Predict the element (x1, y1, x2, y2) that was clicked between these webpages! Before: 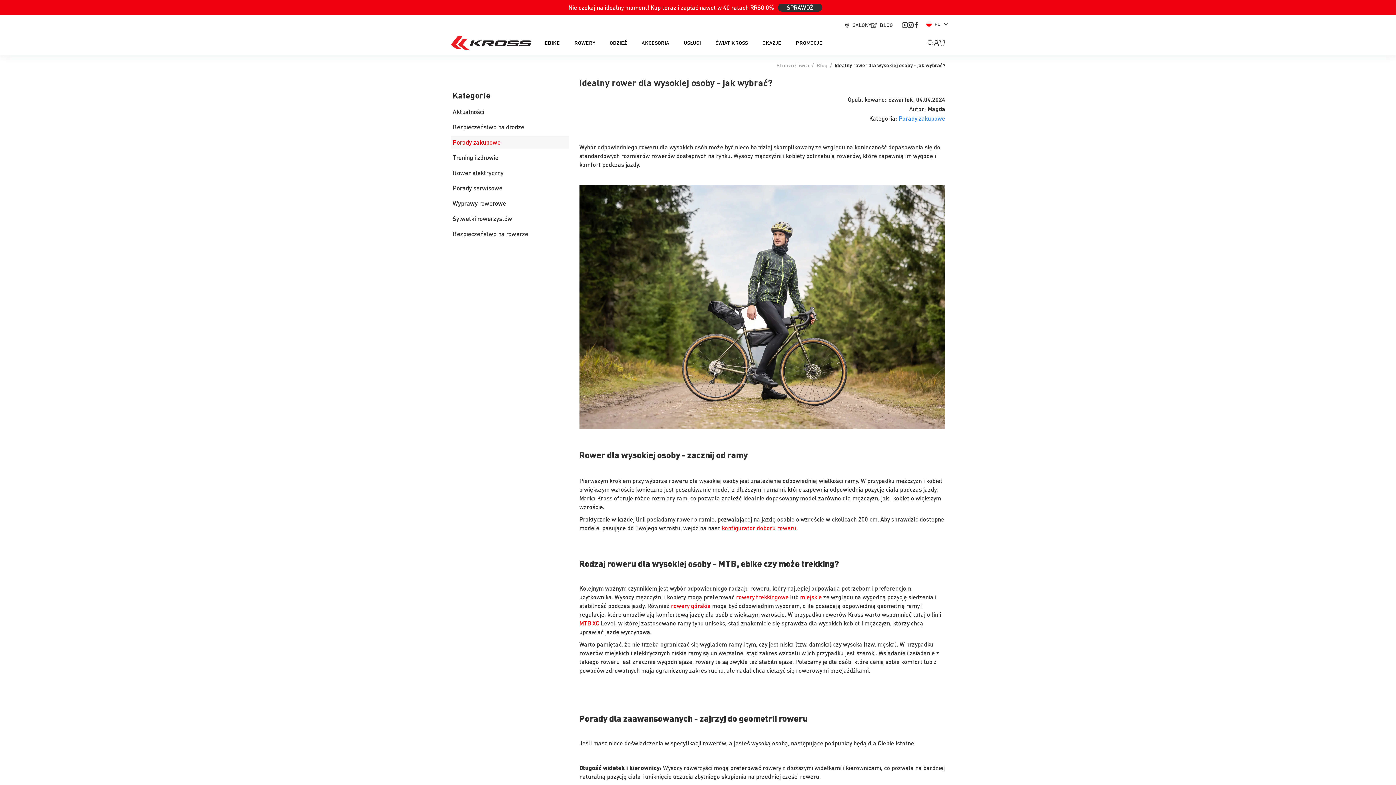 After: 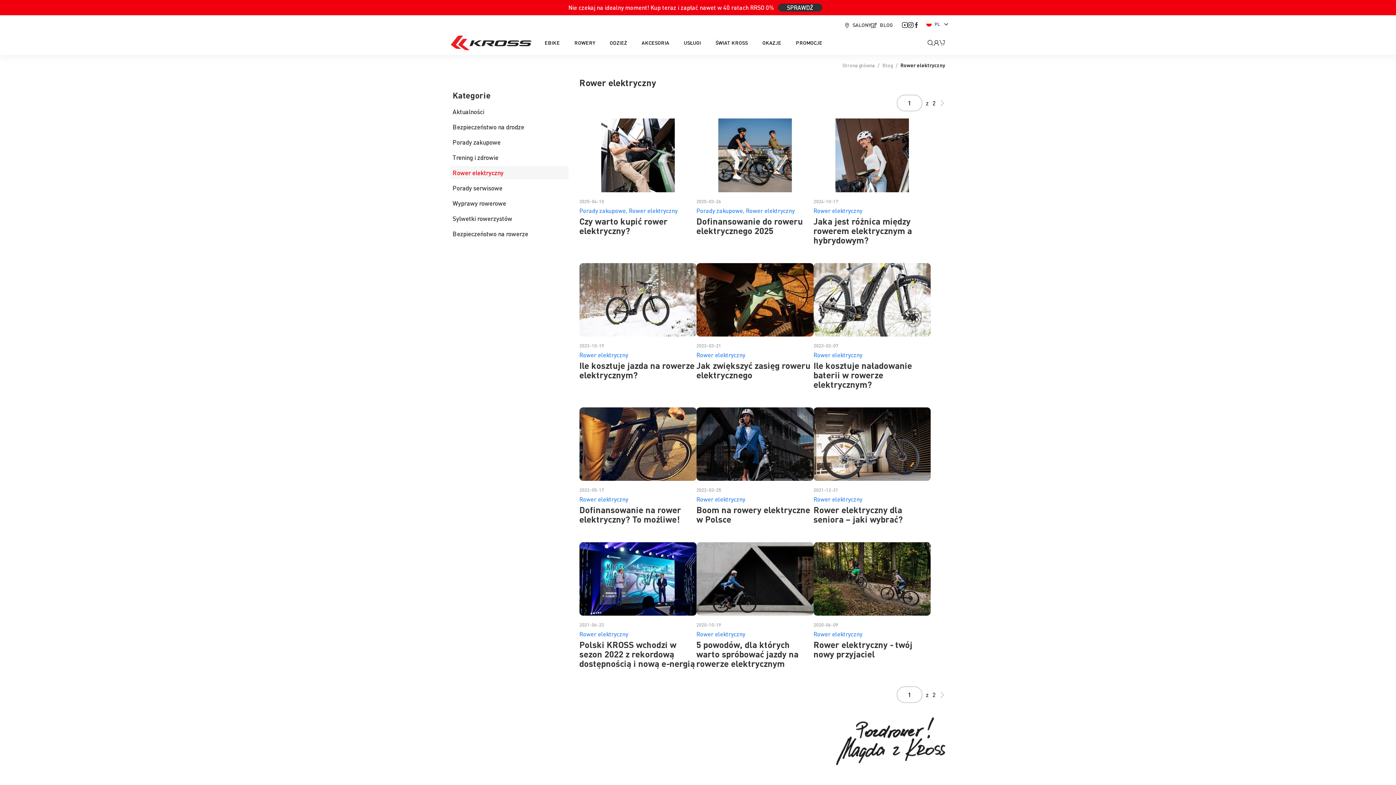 Action: label: Rower elektryczny bbox: (452, 168, 503, 176)